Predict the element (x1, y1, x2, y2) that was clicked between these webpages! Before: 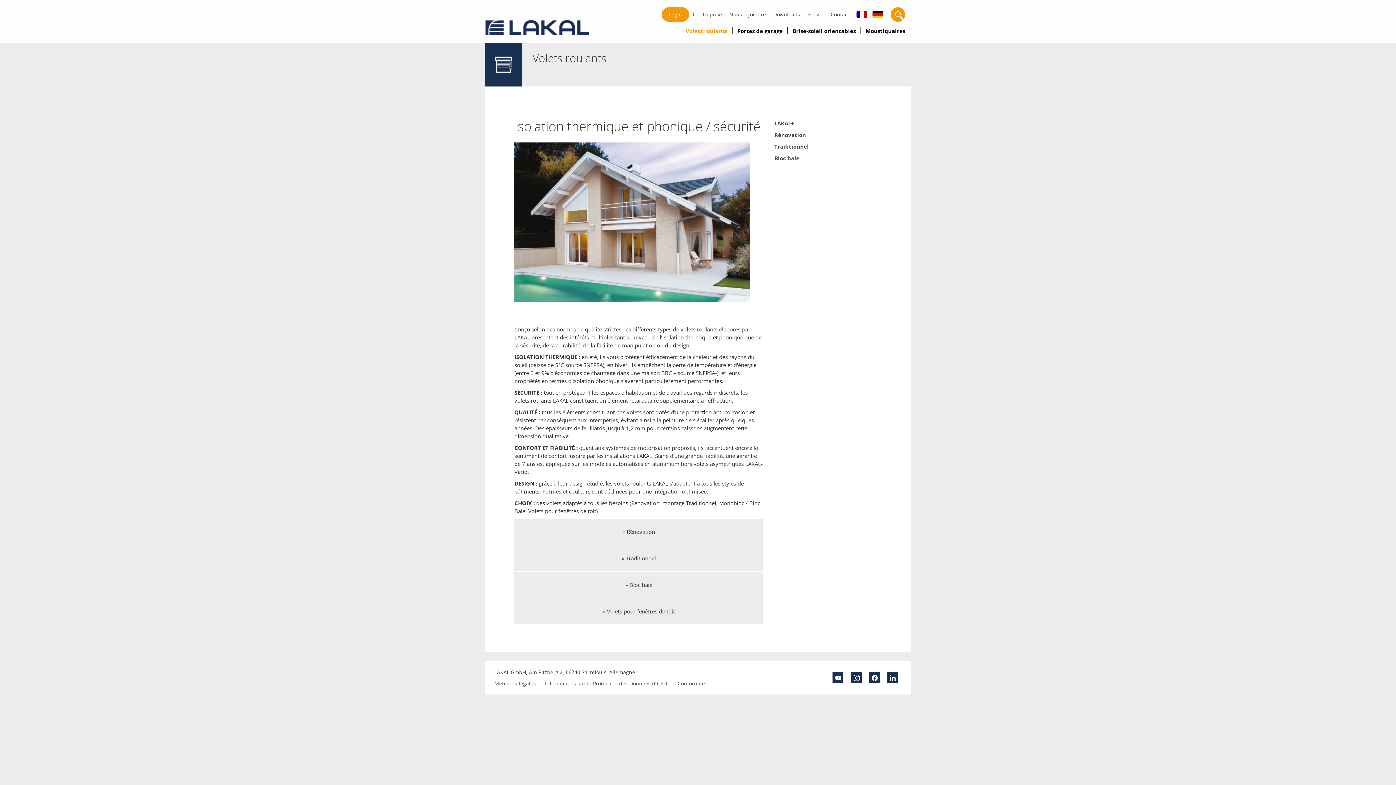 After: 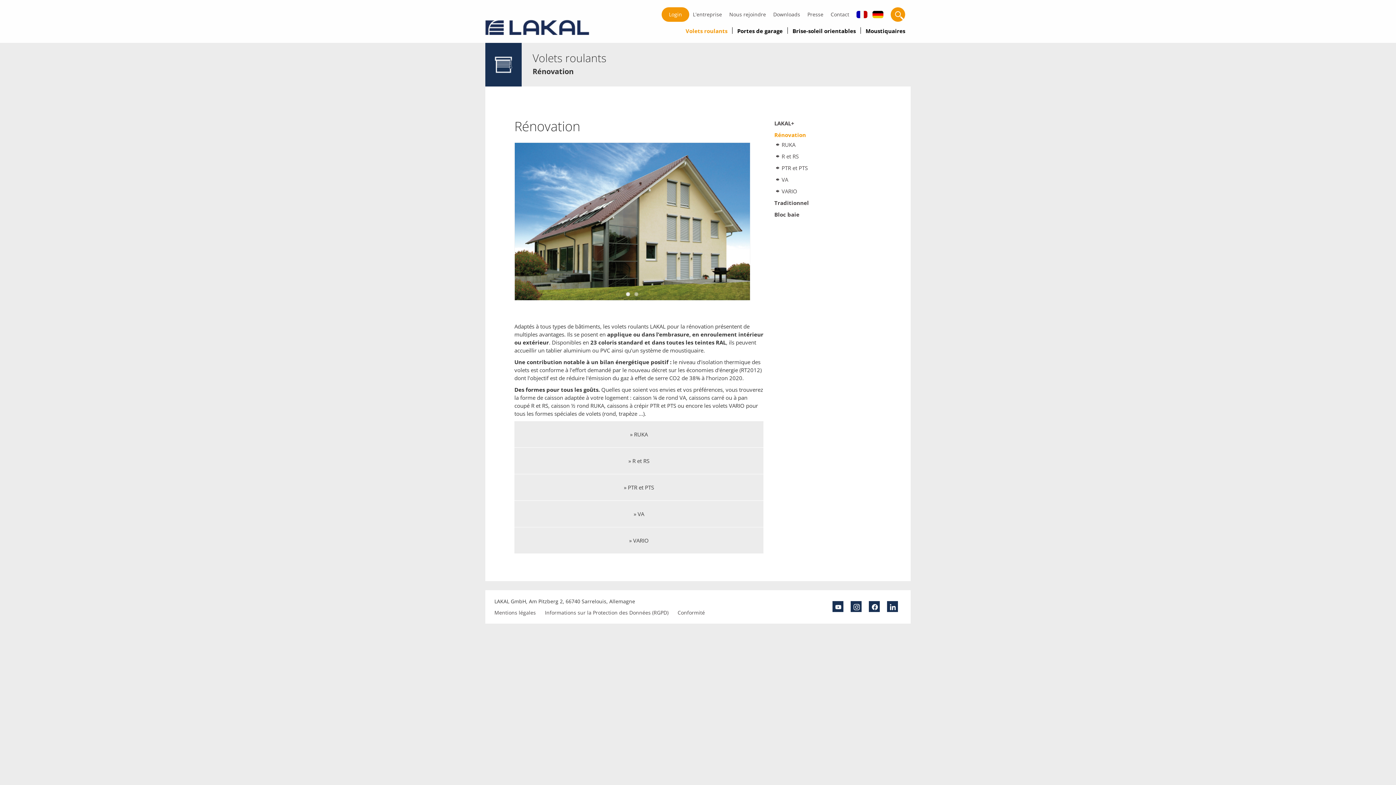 Action: label: Rénovation bbox: (774, 131, 806, 138)